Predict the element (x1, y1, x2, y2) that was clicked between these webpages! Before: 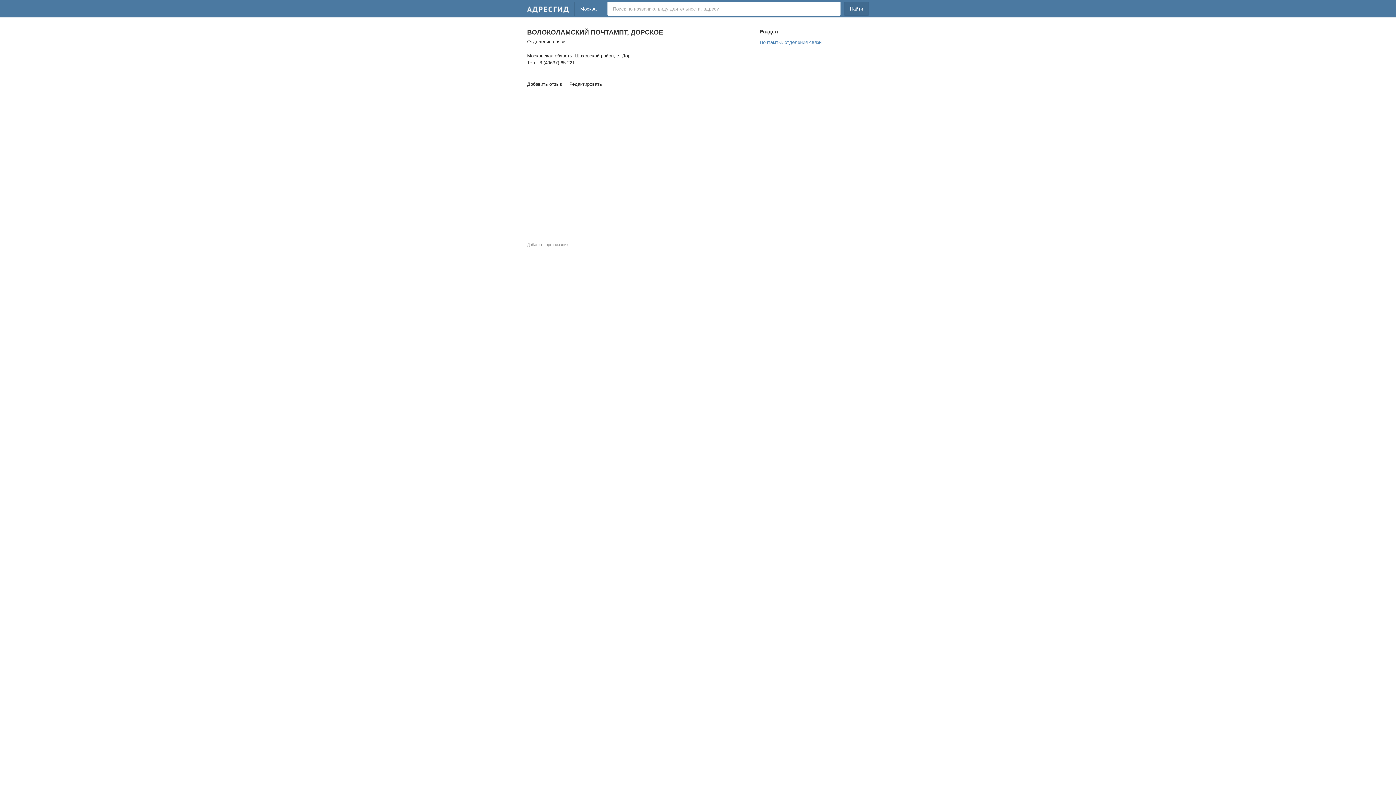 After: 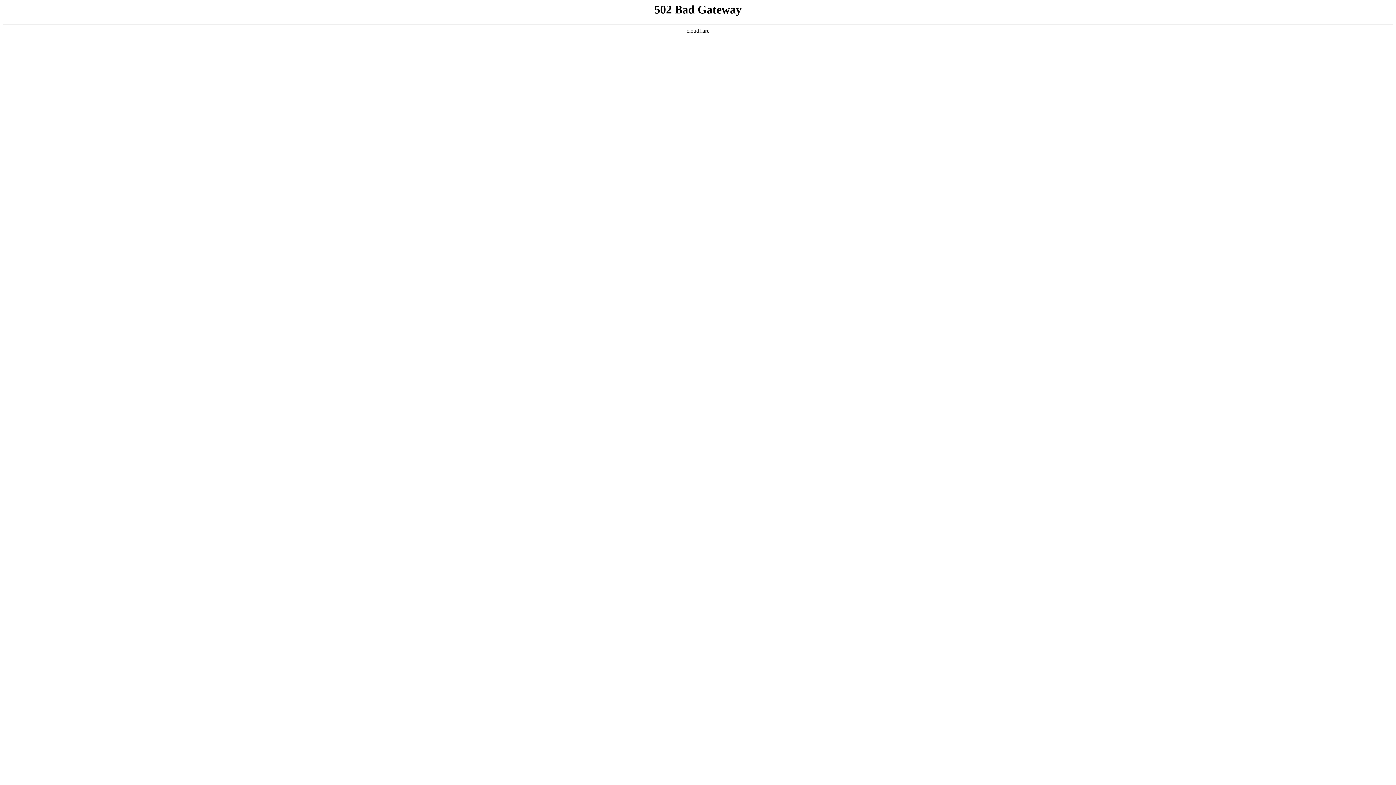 Action: bbox: (527, 81, 562, 87) label: Добавить отзыв